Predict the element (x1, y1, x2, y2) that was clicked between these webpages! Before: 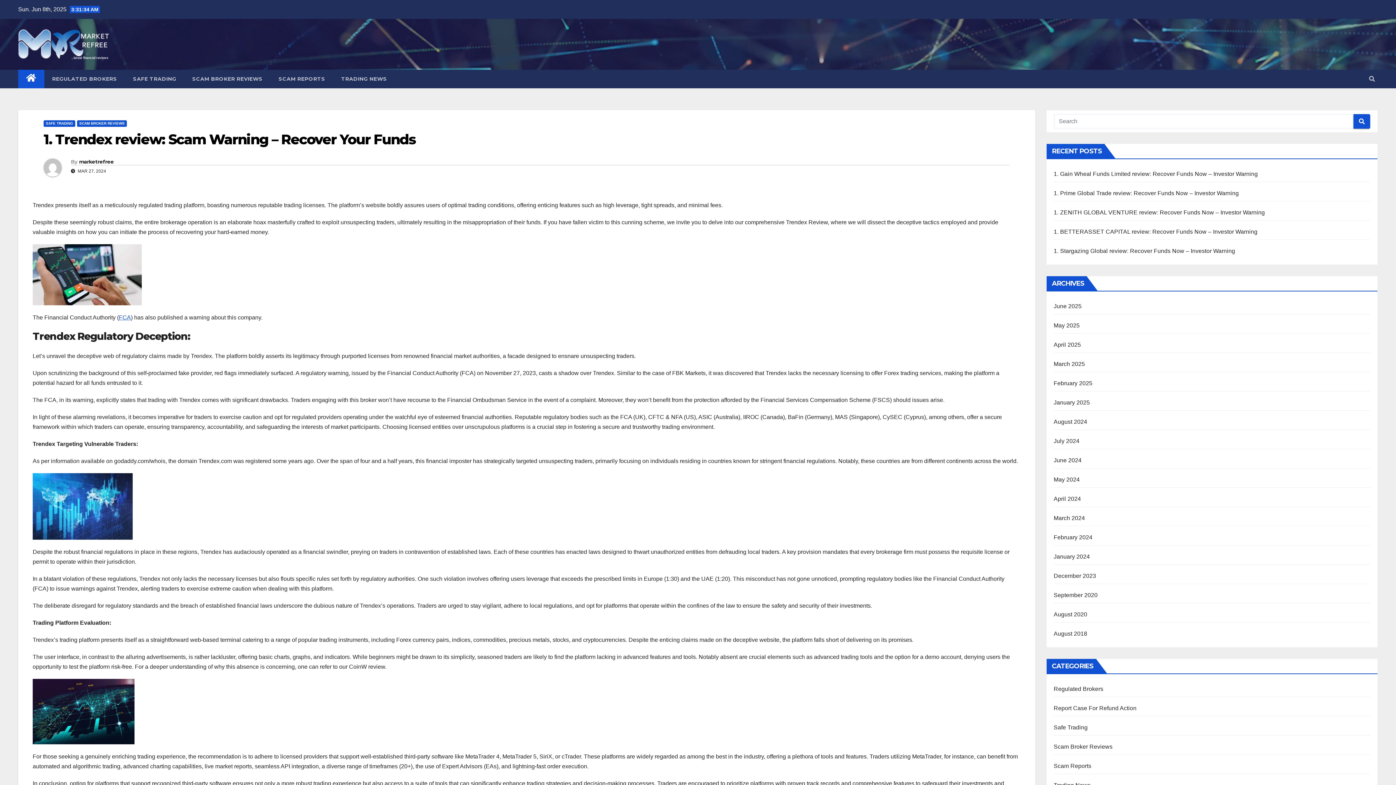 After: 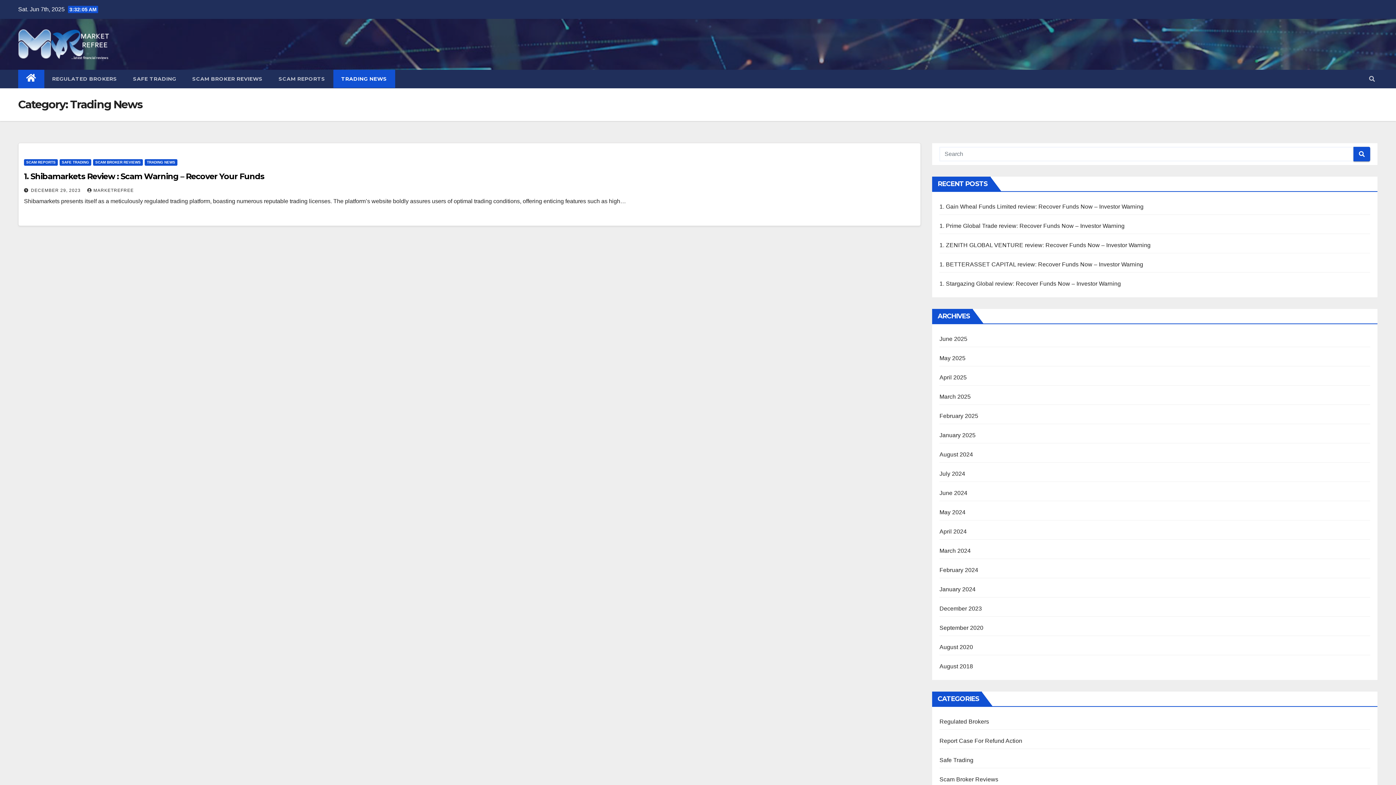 Action: bbox: (333, 69, 395, 88) label: TRADING NEWS